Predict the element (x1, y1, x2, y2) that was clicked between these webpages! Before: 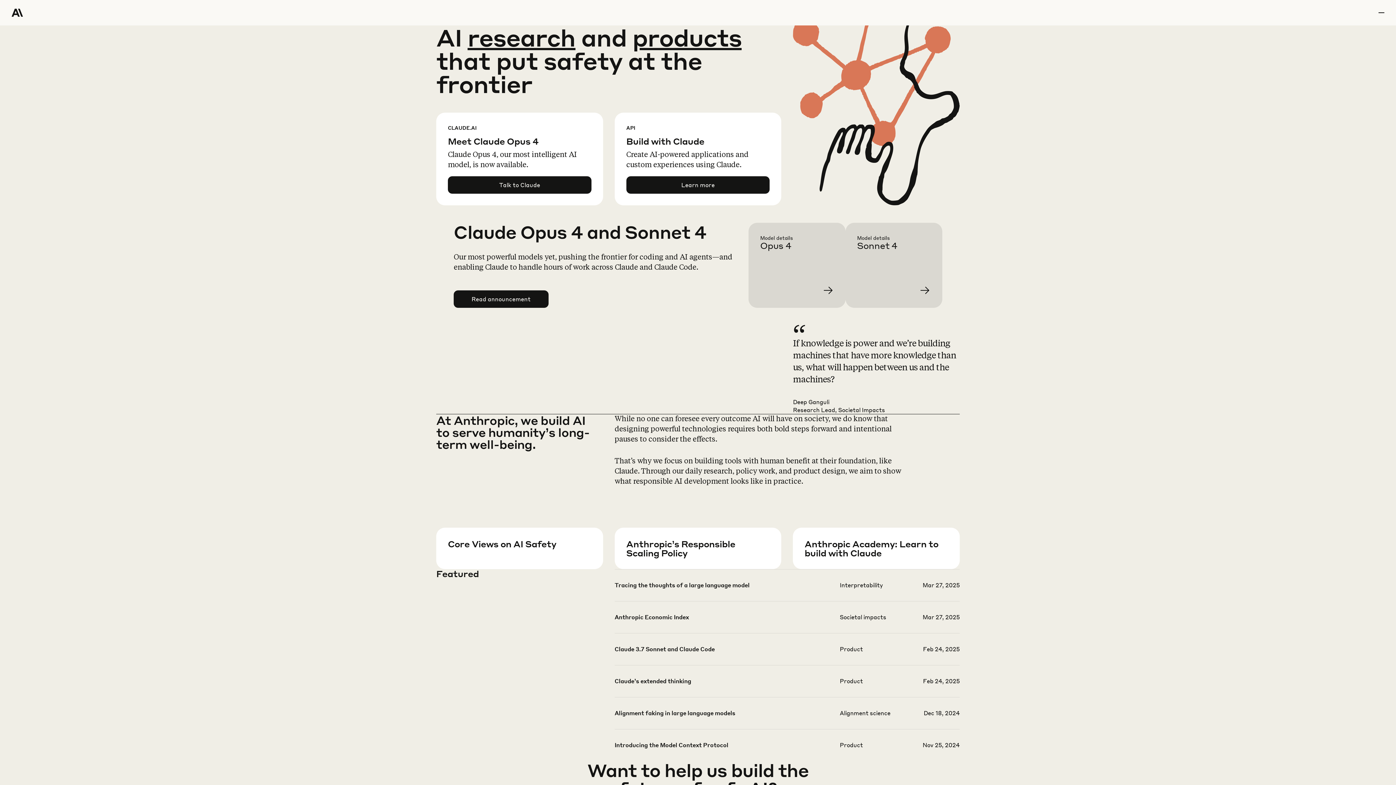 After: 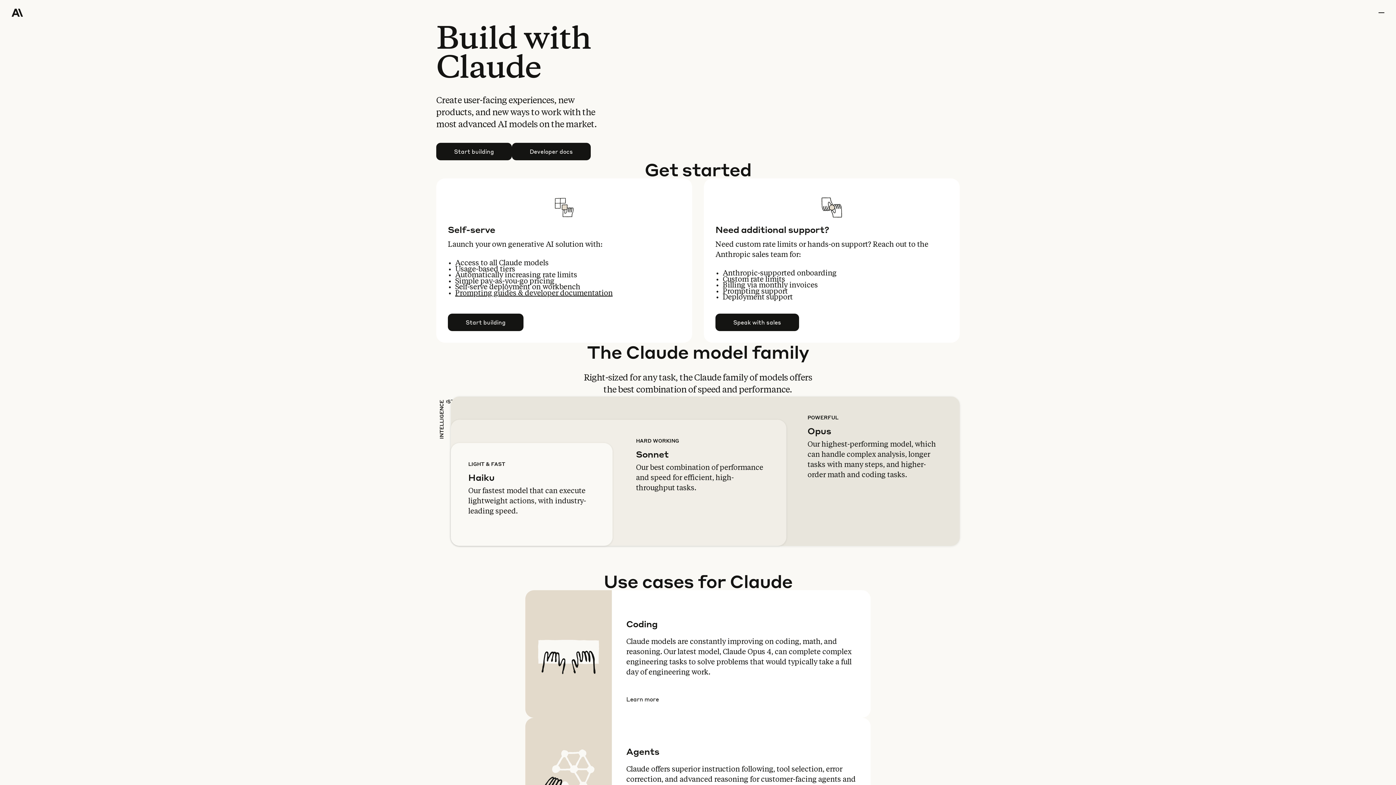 Action: label: Learn more bbox: (626, 176, 769, 193)